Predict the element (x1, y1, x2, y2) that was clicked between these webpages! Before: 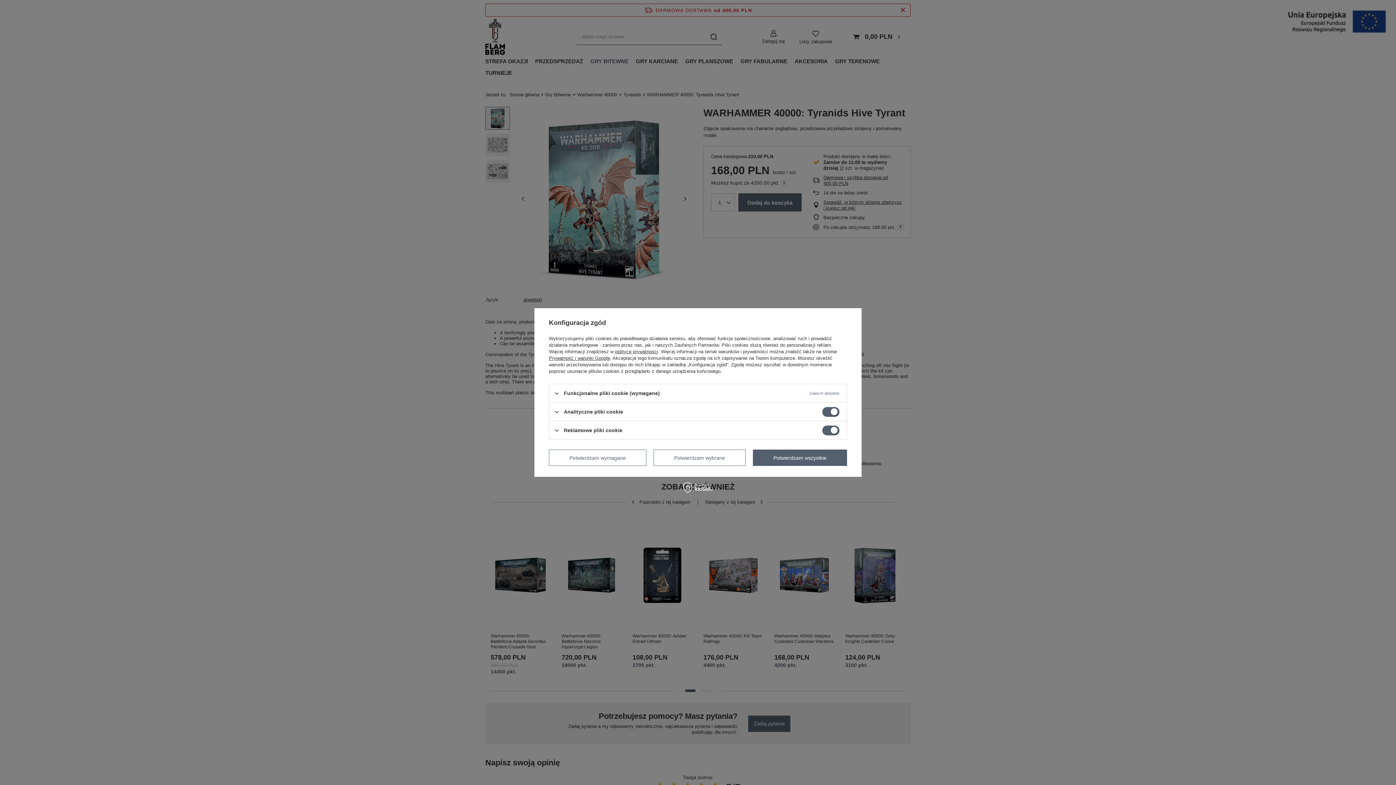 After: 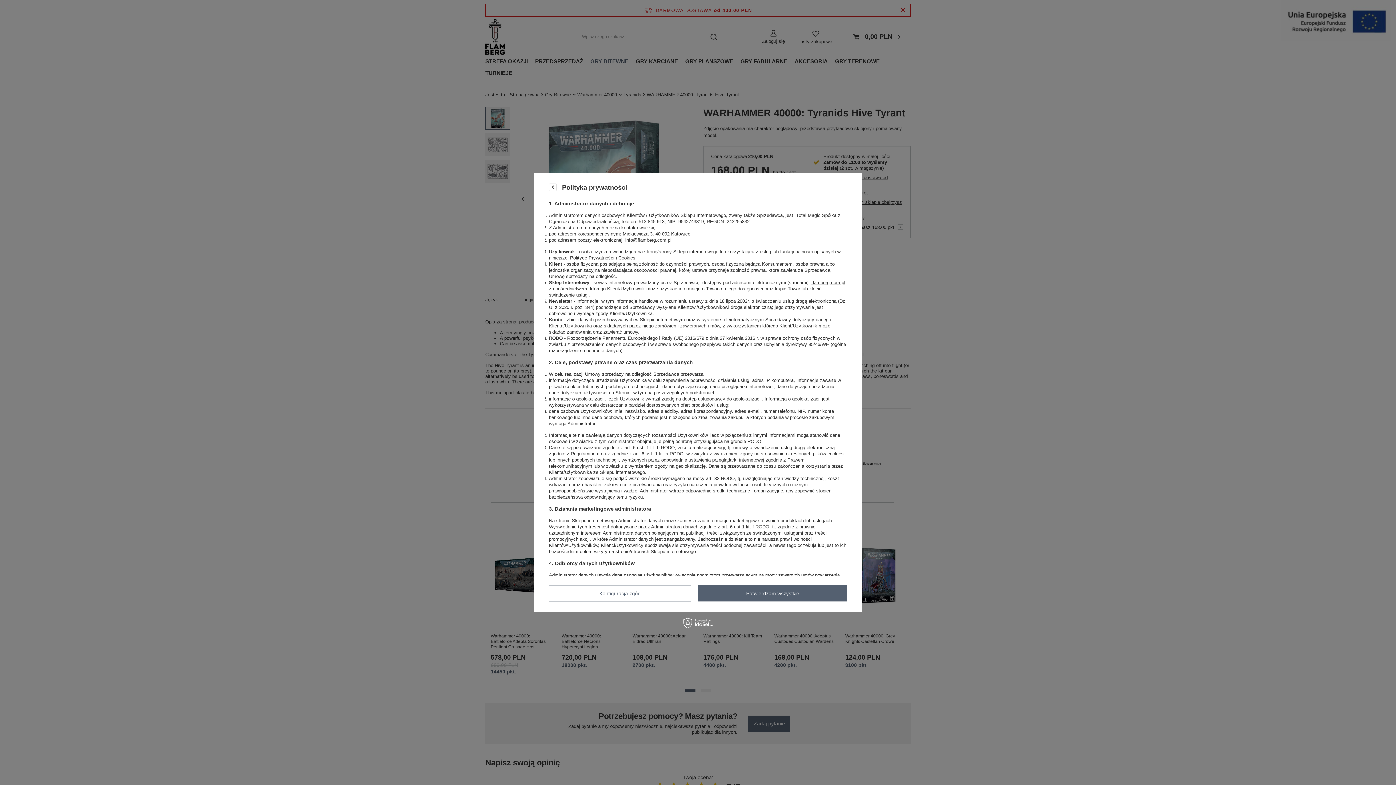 Action: bbox: (615, 349, 658, 354) label: polityce prywatności